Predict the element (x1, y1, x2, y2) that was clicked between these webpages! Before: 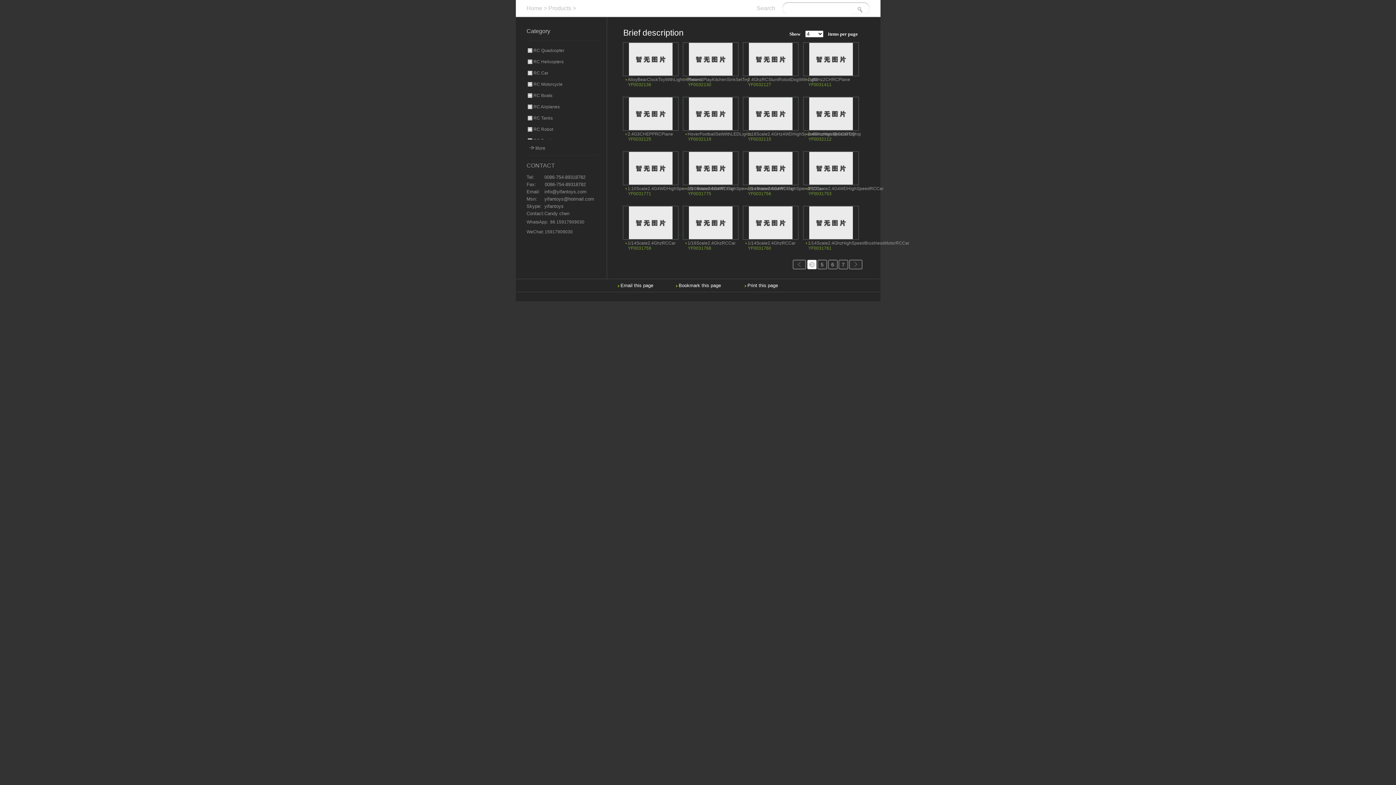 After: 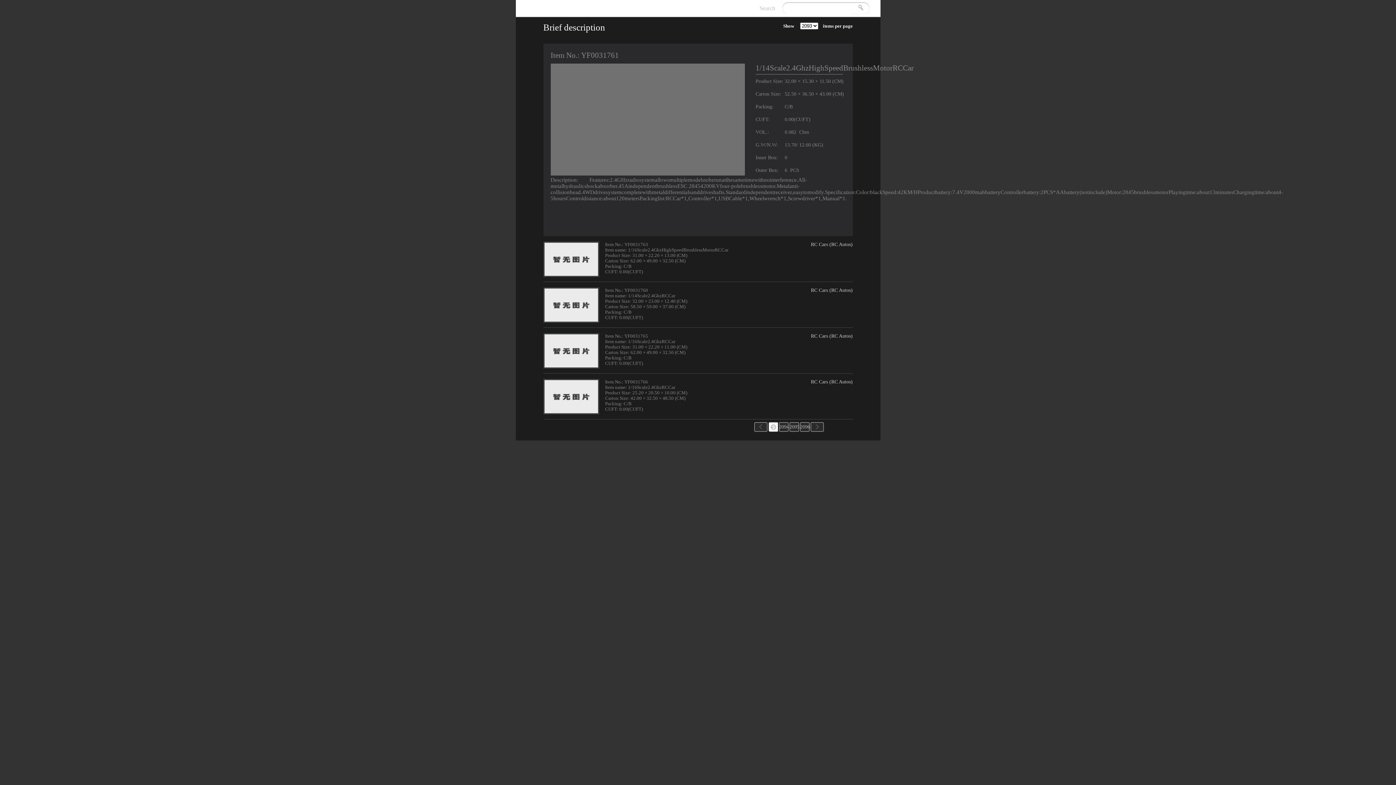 Action: bbox: (748, 220, 792, 225)